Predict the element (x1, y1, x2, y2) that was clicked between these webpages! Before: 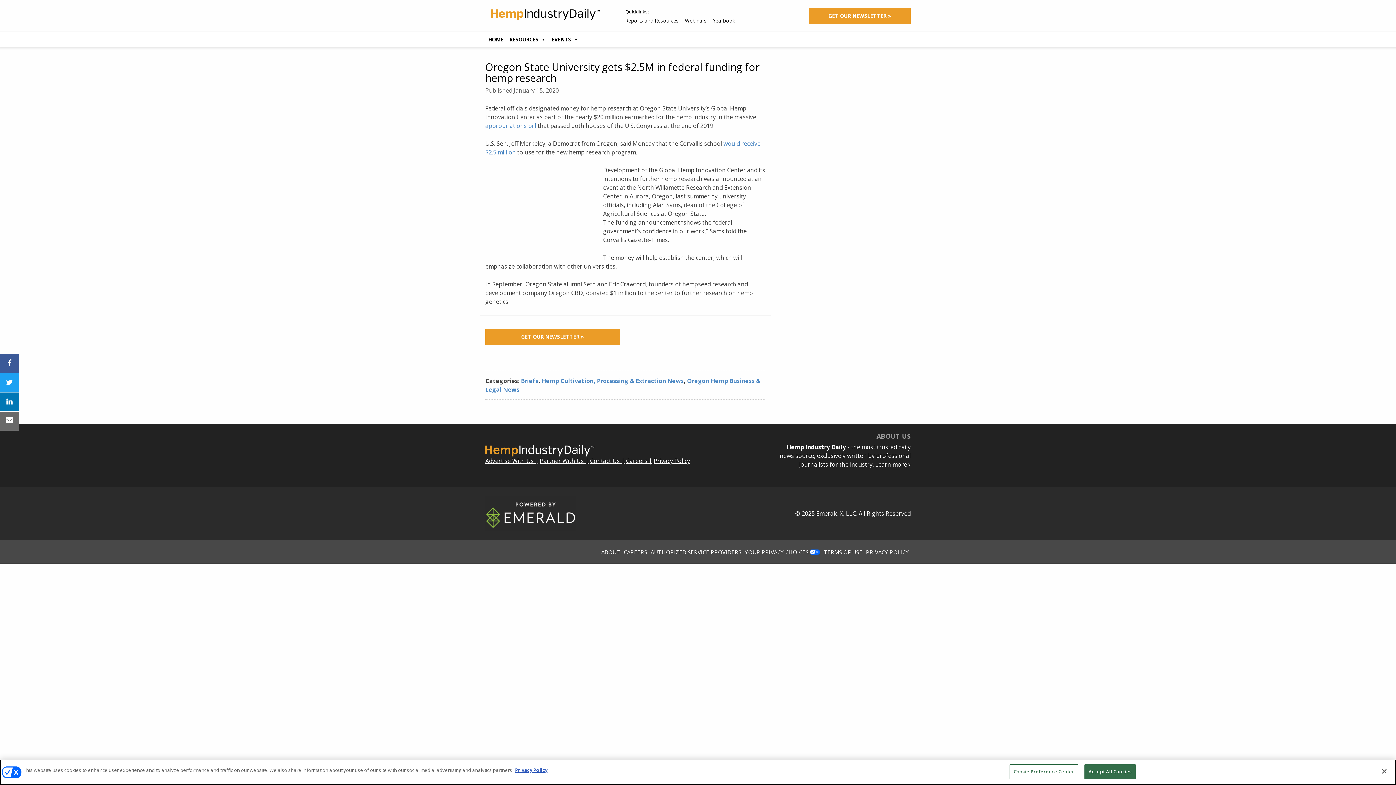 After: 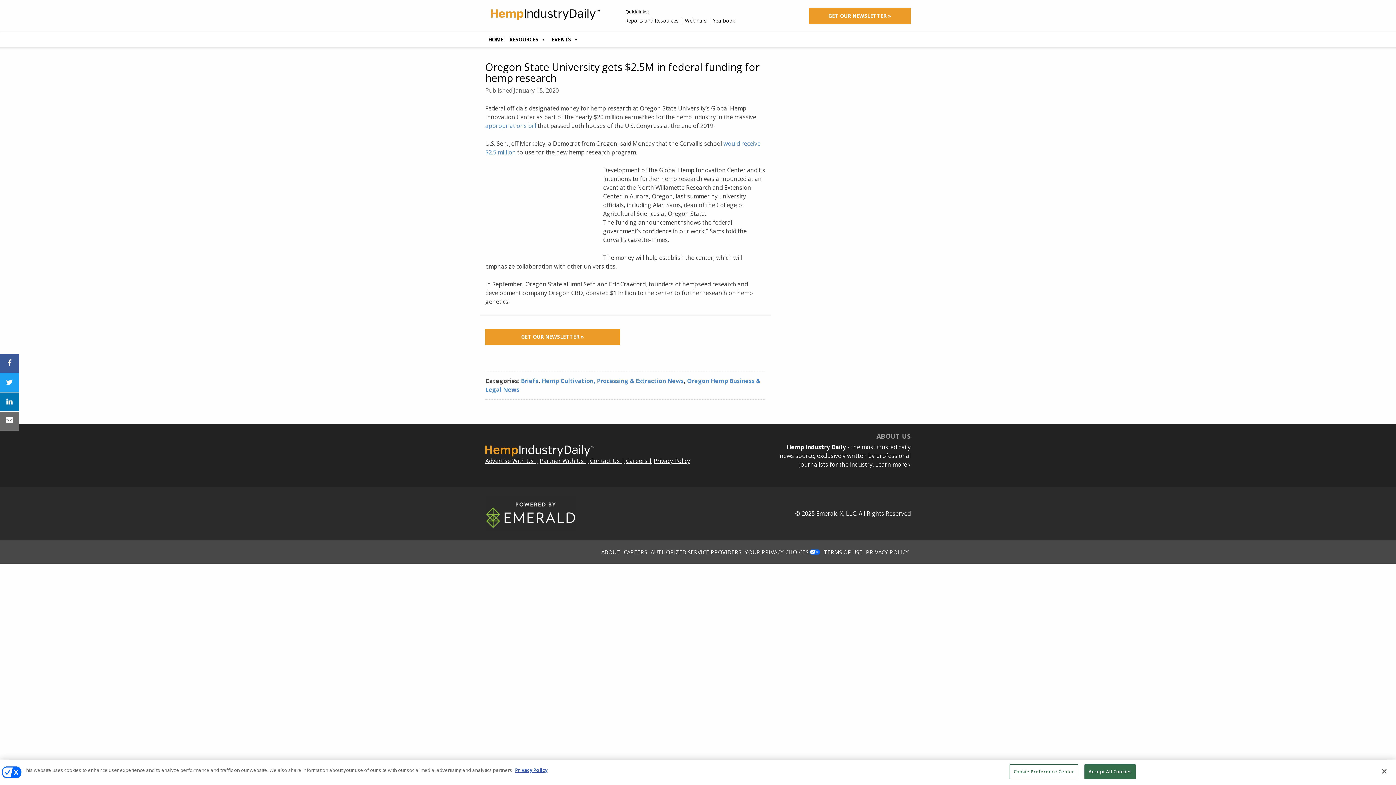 Action: bbox: (0, 392, 18, 411)